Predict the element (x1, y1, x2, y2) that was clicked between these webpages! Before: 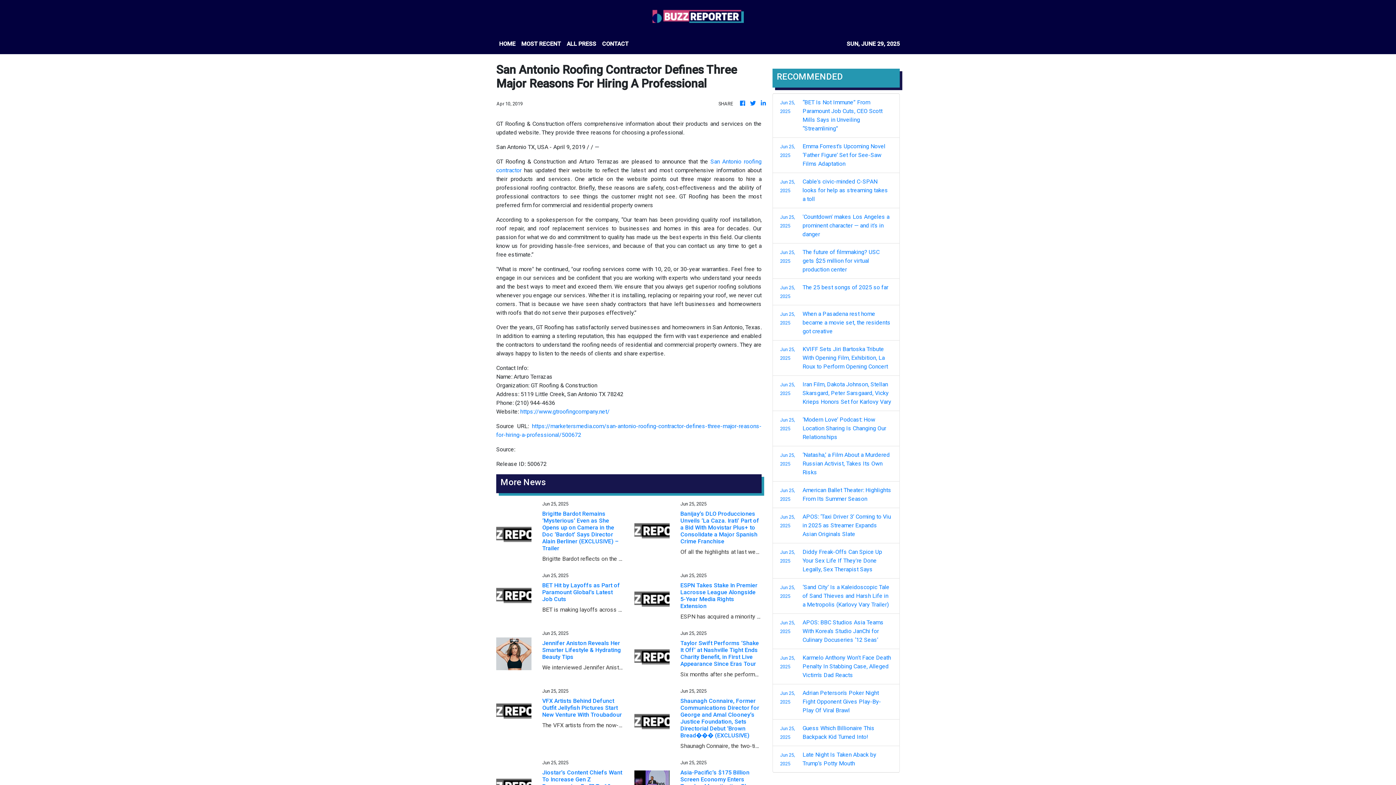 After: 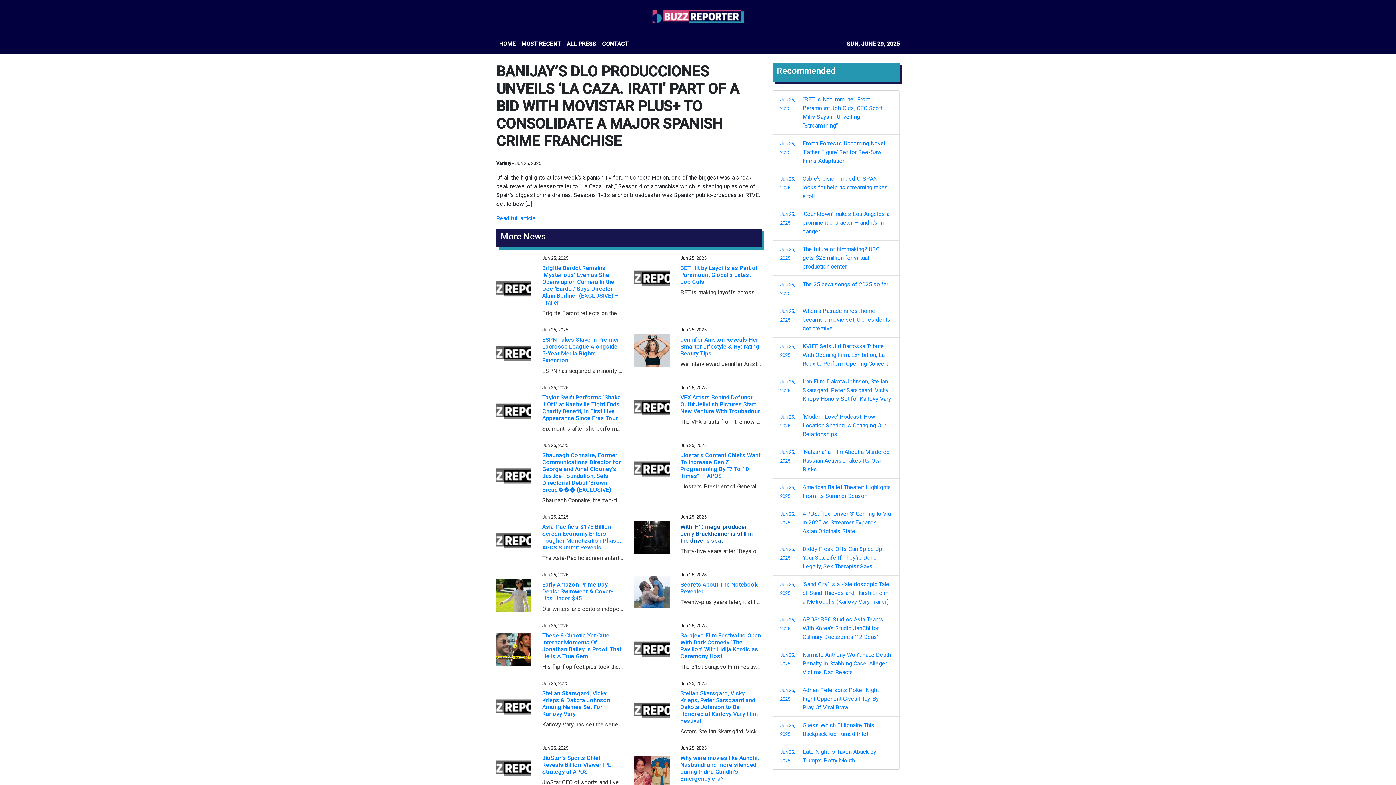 Action: label: Banijay’s DLO Producciones Unveils ‘La Caza. Irati’ Part of a Bid With Movistar Plus+ to Consolidate a Major Spanish Crime Franchise bbox: (680, 510, 761, 545)